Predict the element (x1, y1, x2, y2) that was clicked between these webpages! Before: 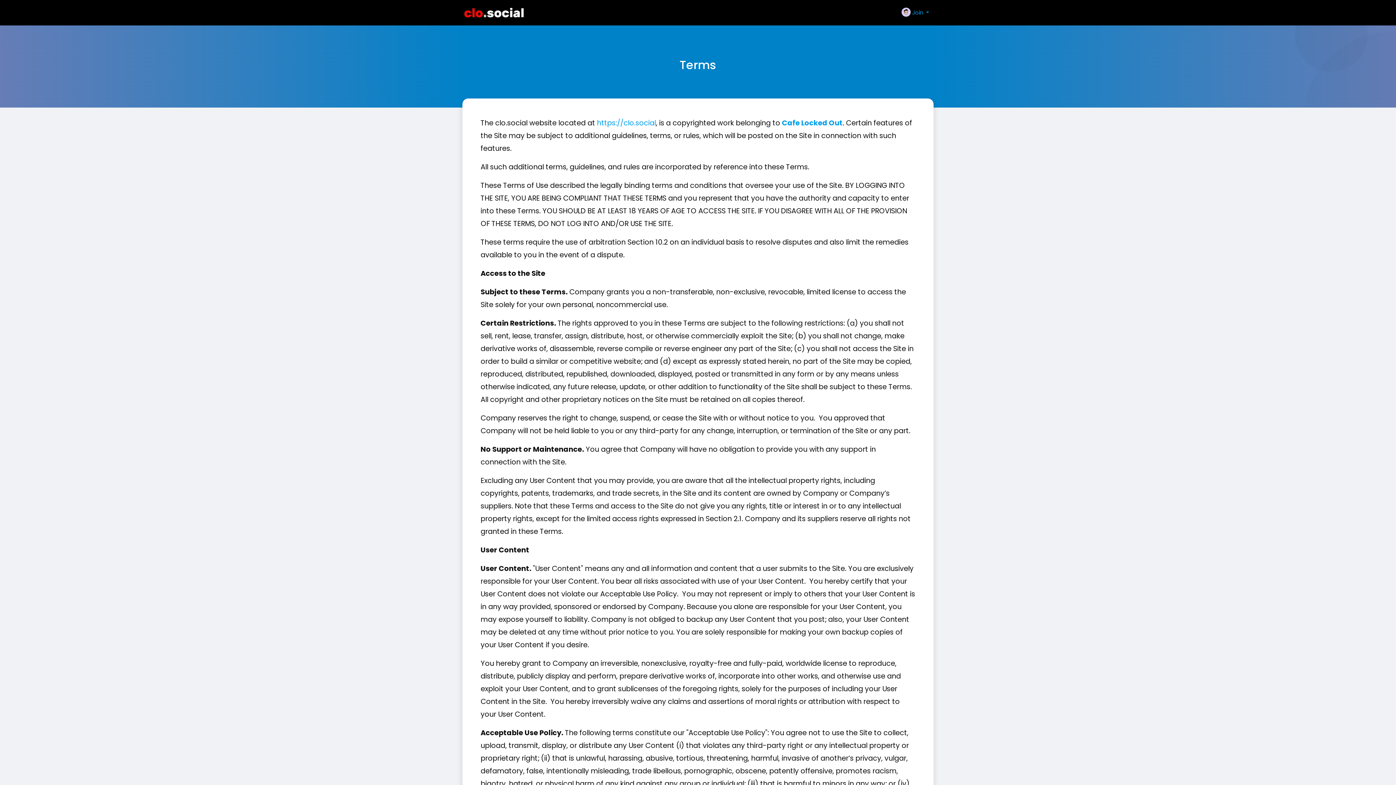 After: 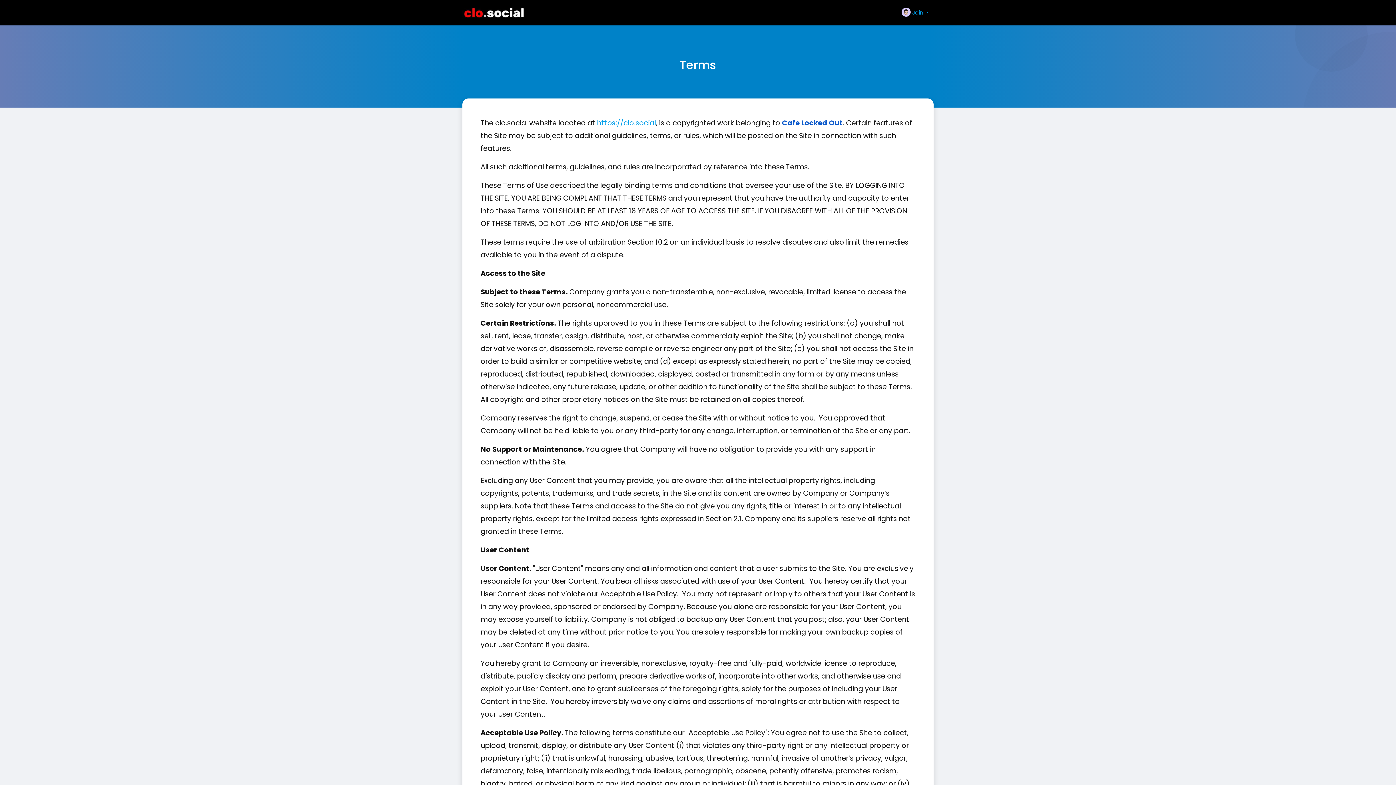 Action: bbox: (782, 118, 842, 128) label: Cafe Locked Out